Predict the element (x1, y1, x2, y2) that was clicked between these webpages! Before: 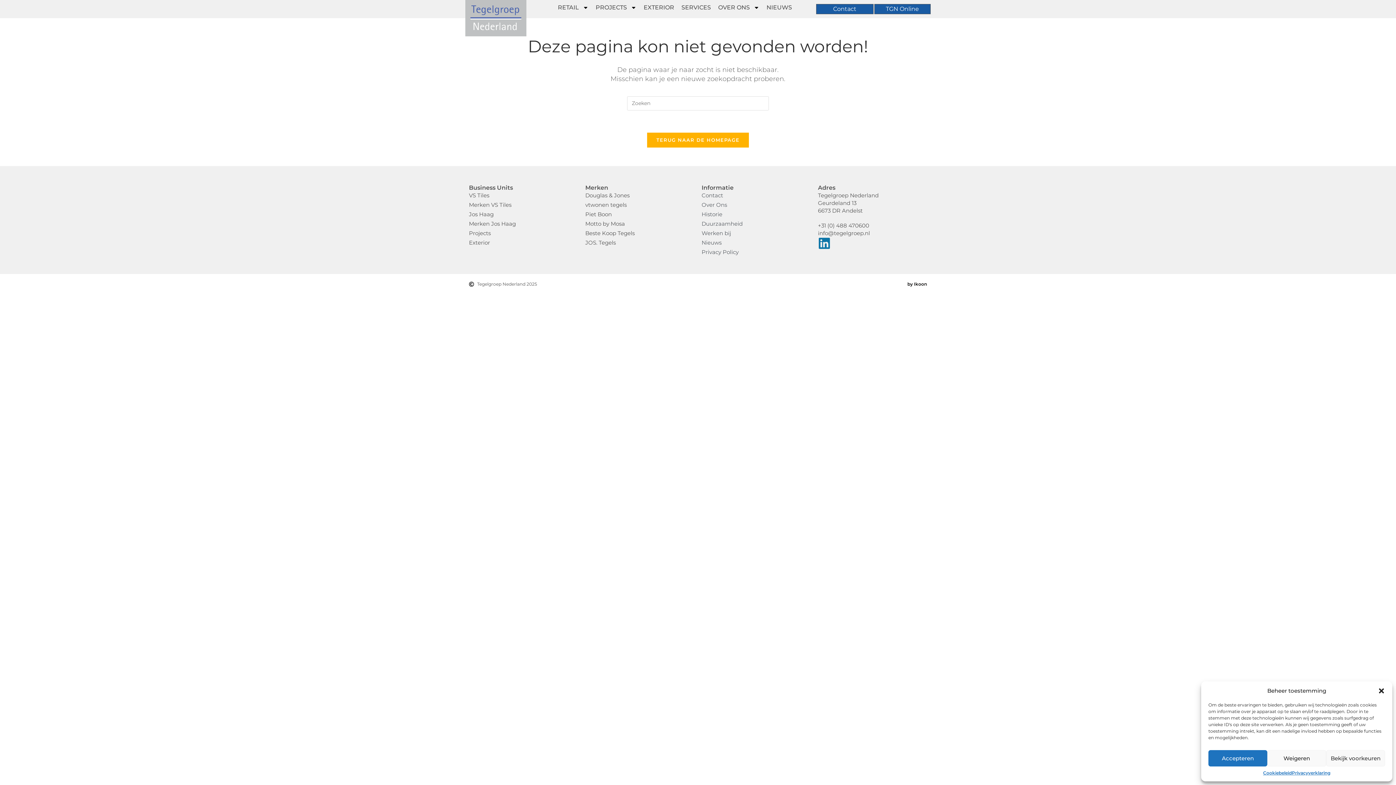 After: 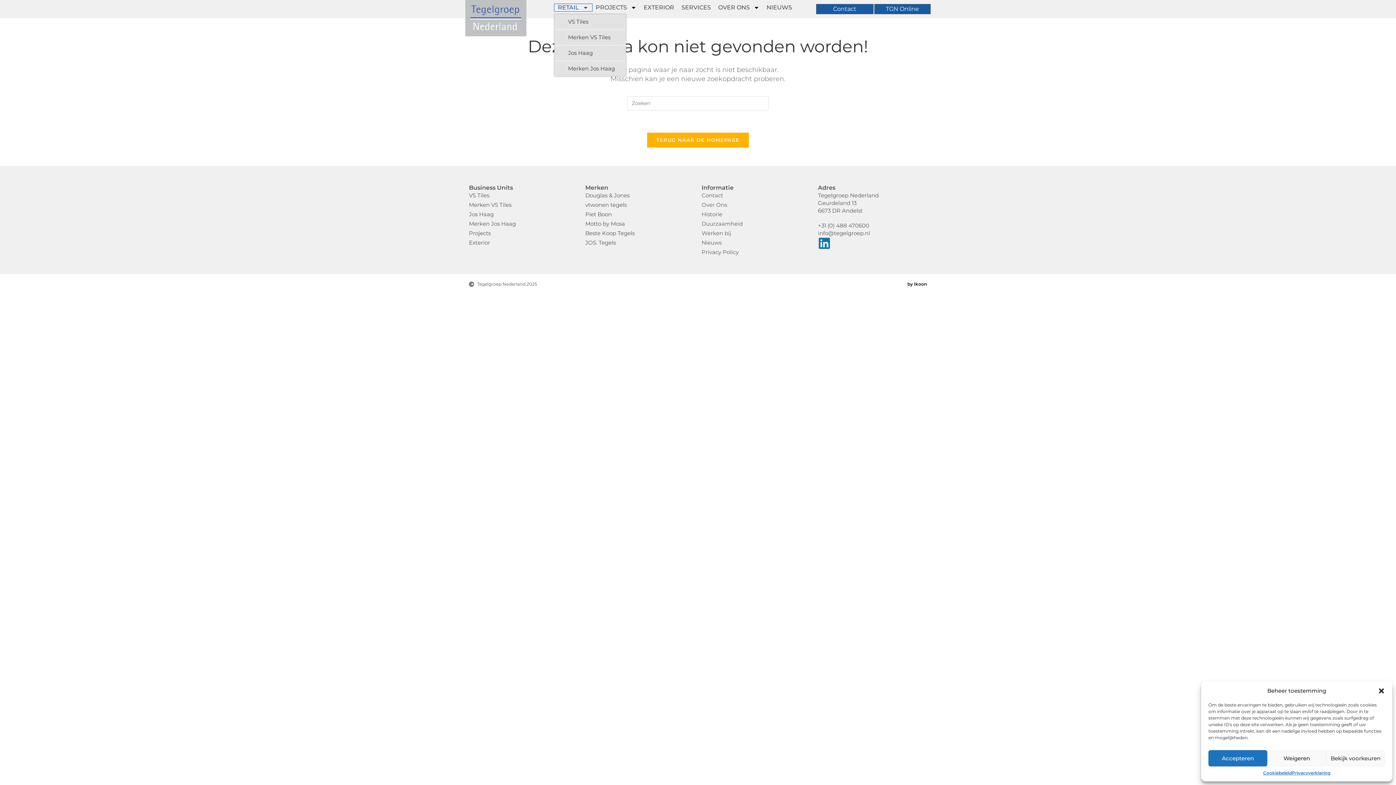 Action: label: RETAIL bbox: (554, 4, 592, 11)